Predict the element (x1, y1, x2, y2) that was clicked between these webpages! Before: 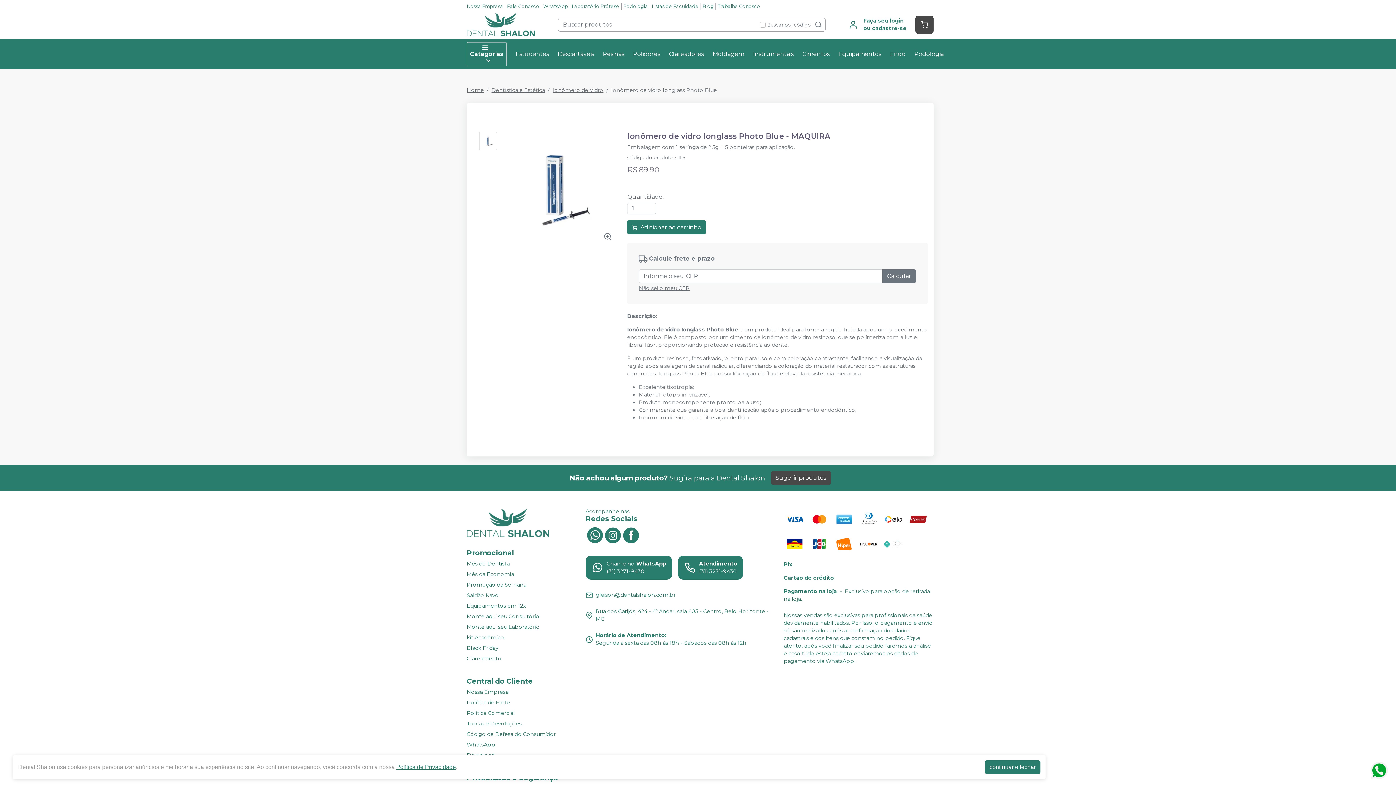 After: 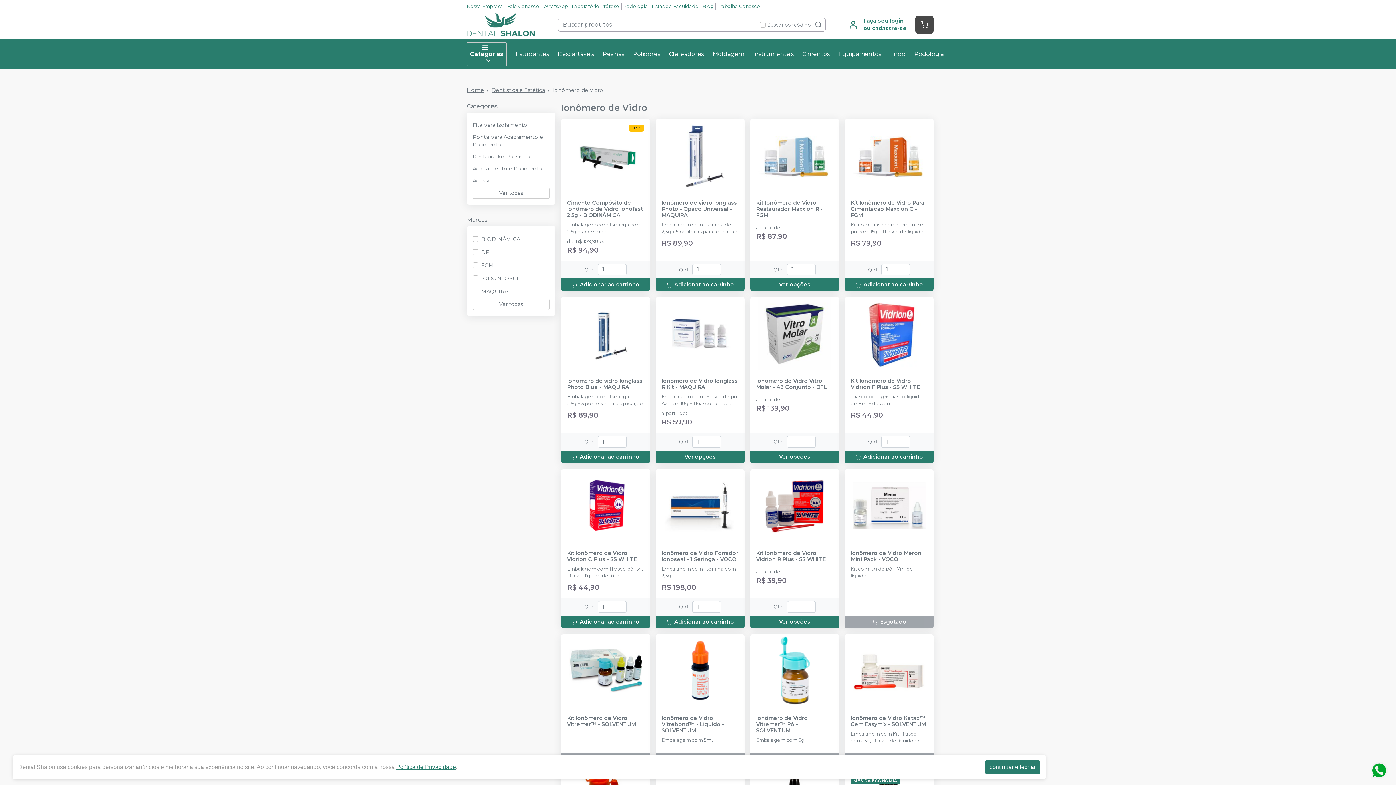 Action: bbox: (552, 86, 603, 93) label: Ionômero de Vidro